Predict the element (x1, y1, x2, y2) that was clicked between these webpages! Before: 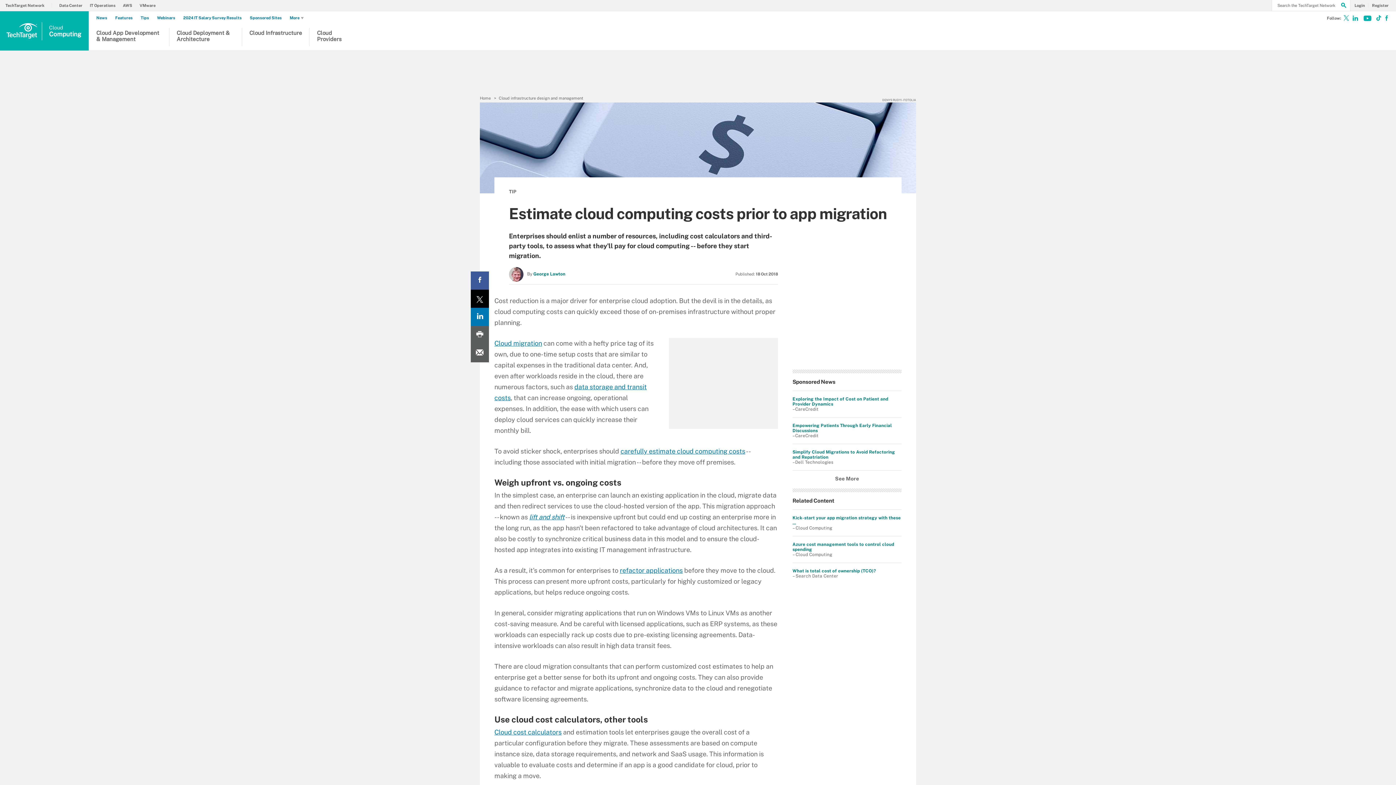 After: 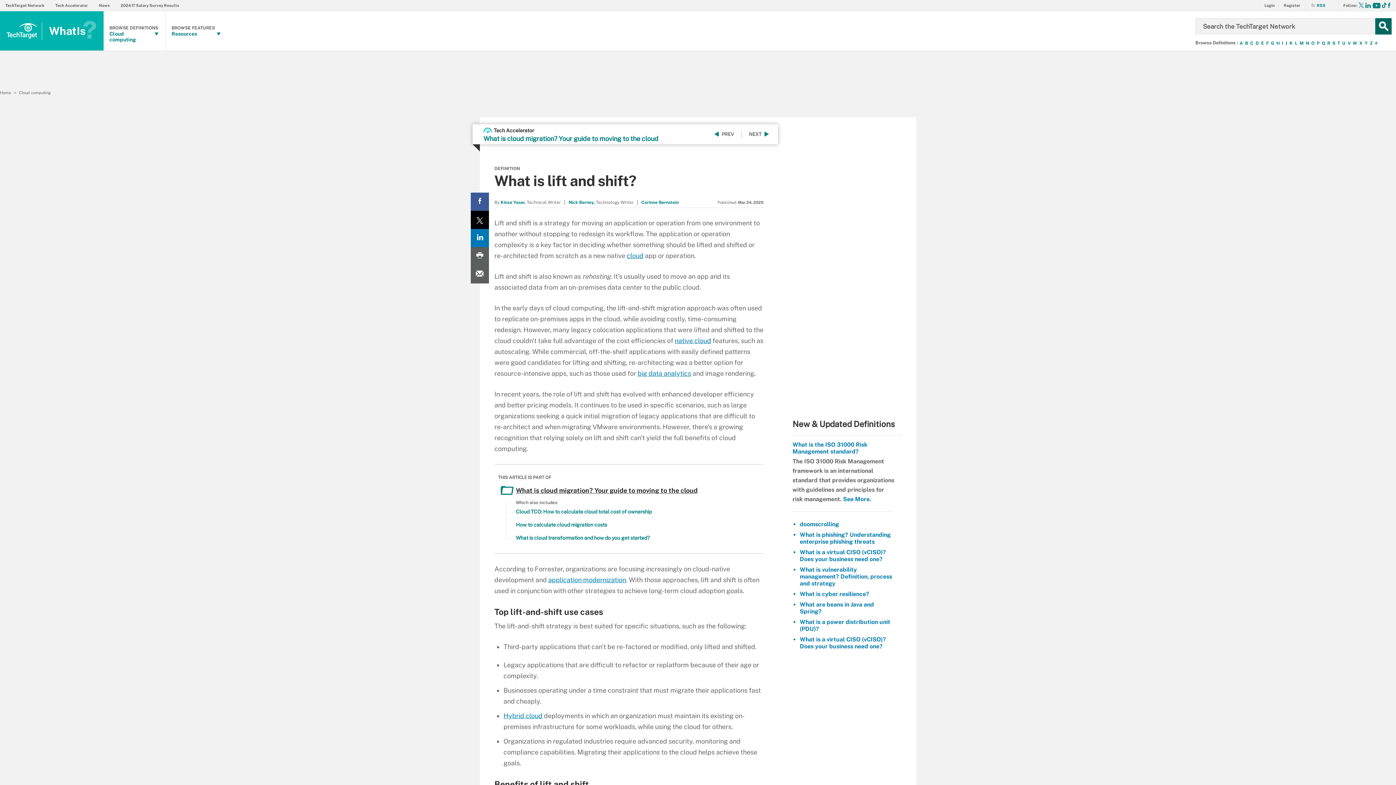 Action: label: lift and shift bbox: (529, 513, 564, 521)